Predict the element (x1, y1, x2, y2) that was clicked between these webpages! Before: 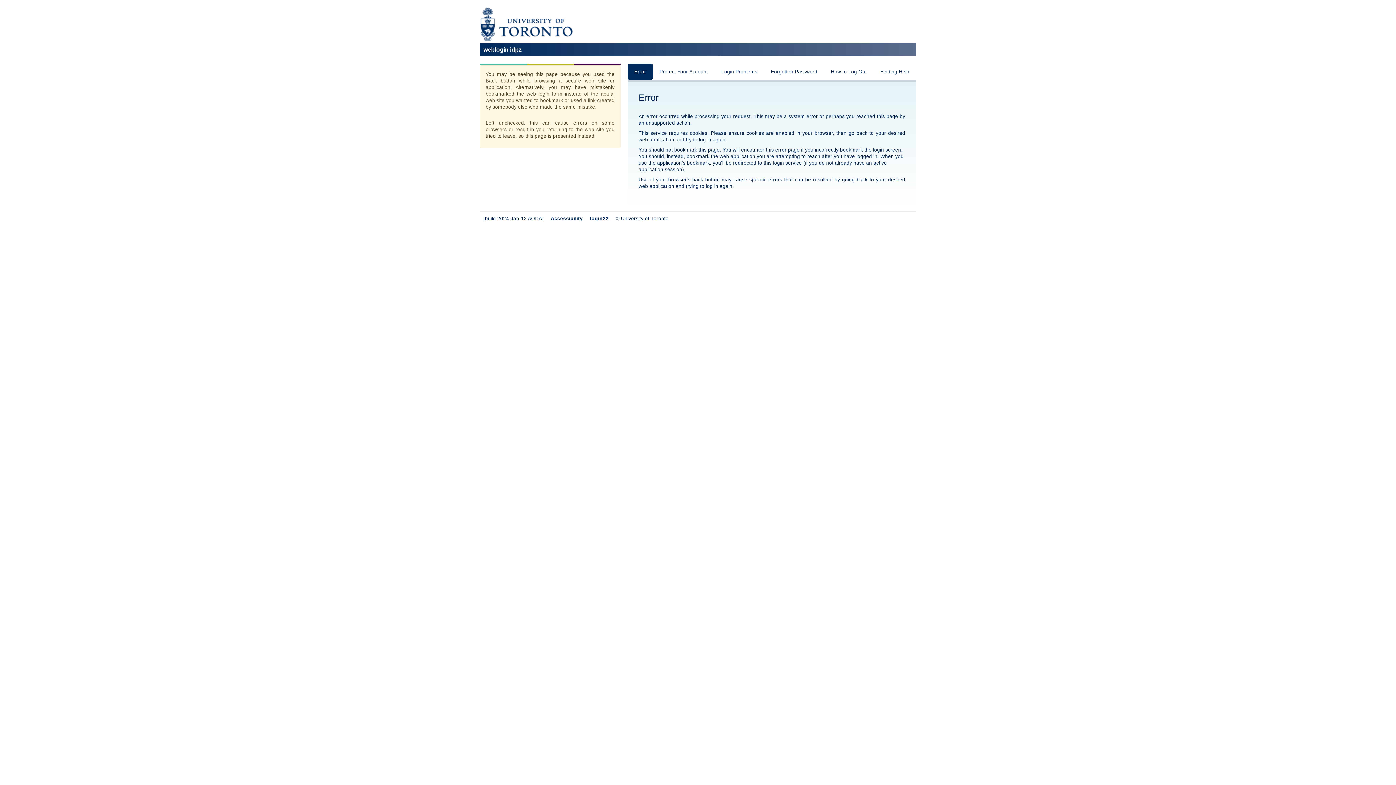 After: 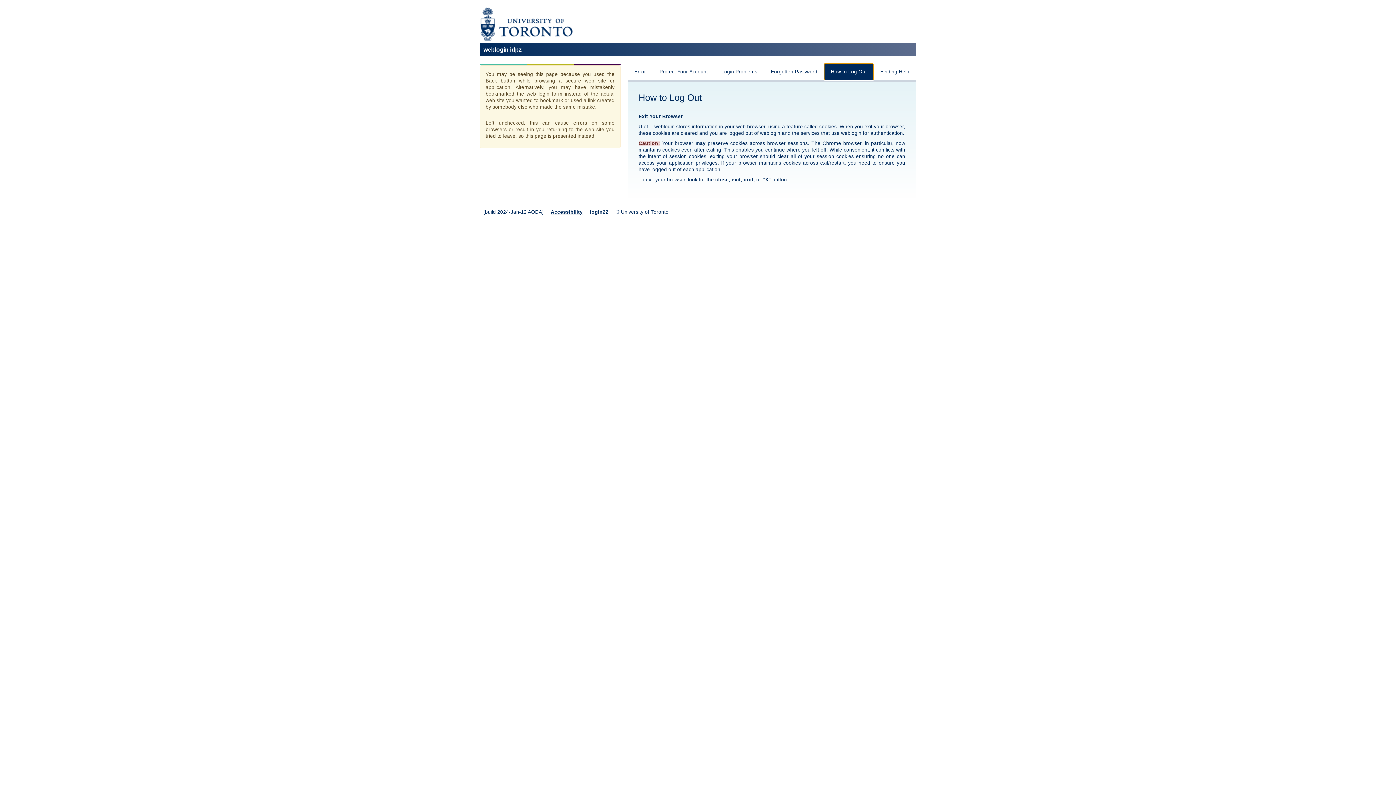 Action: label: How to Log Out bbox: (824, 63, 873, 80)